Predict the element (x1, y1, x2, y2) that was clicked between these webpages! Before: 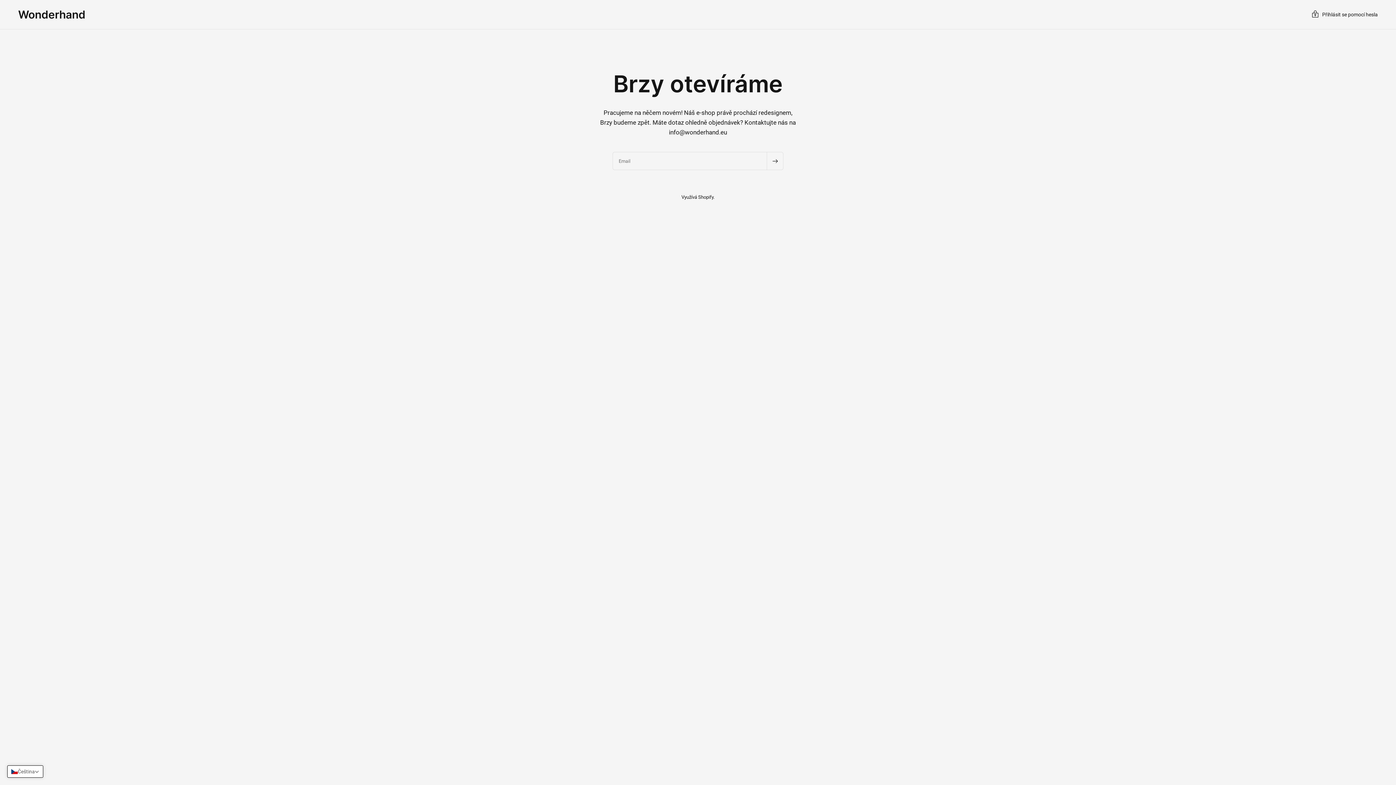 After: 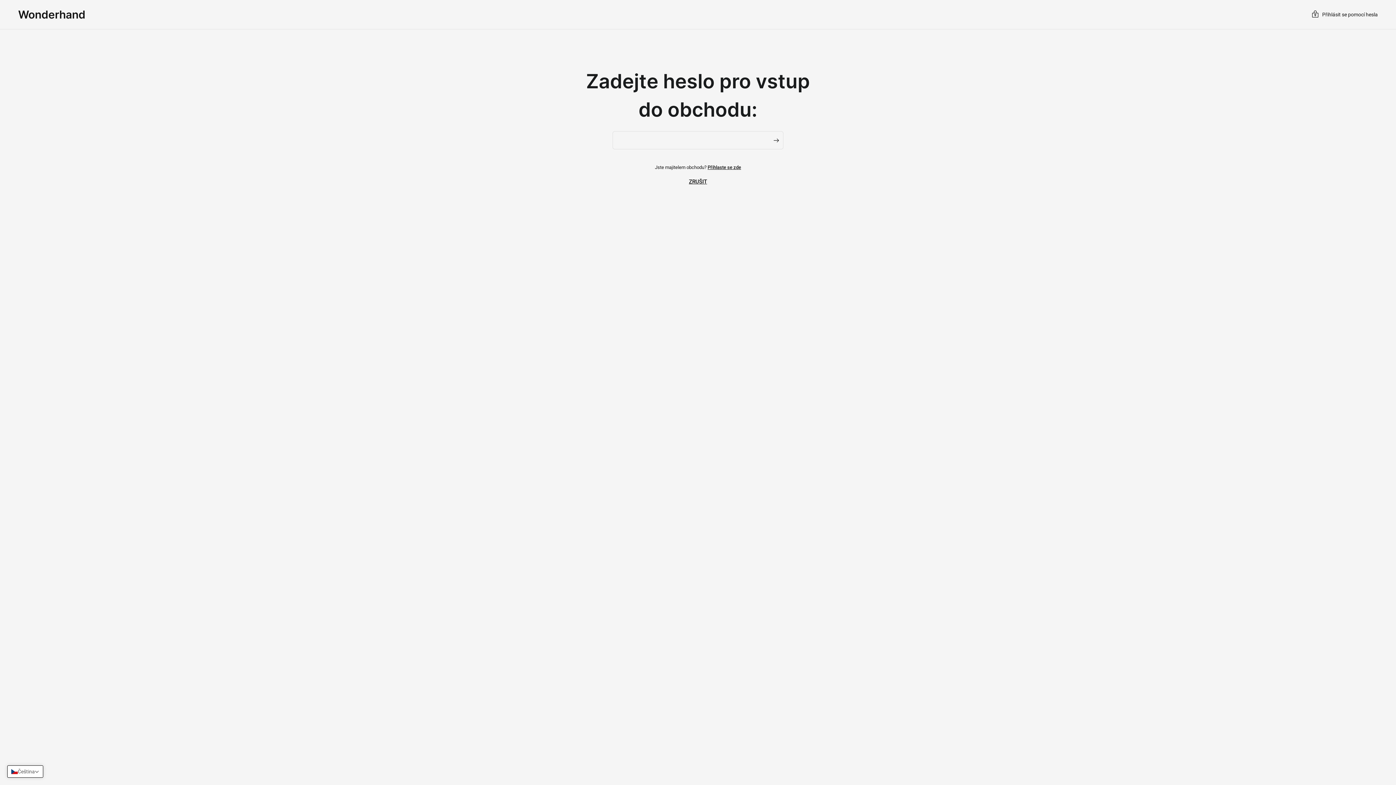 Action: bbox: (1312, 9, 1378, 20) label: Přihlásit se pomocí hesla